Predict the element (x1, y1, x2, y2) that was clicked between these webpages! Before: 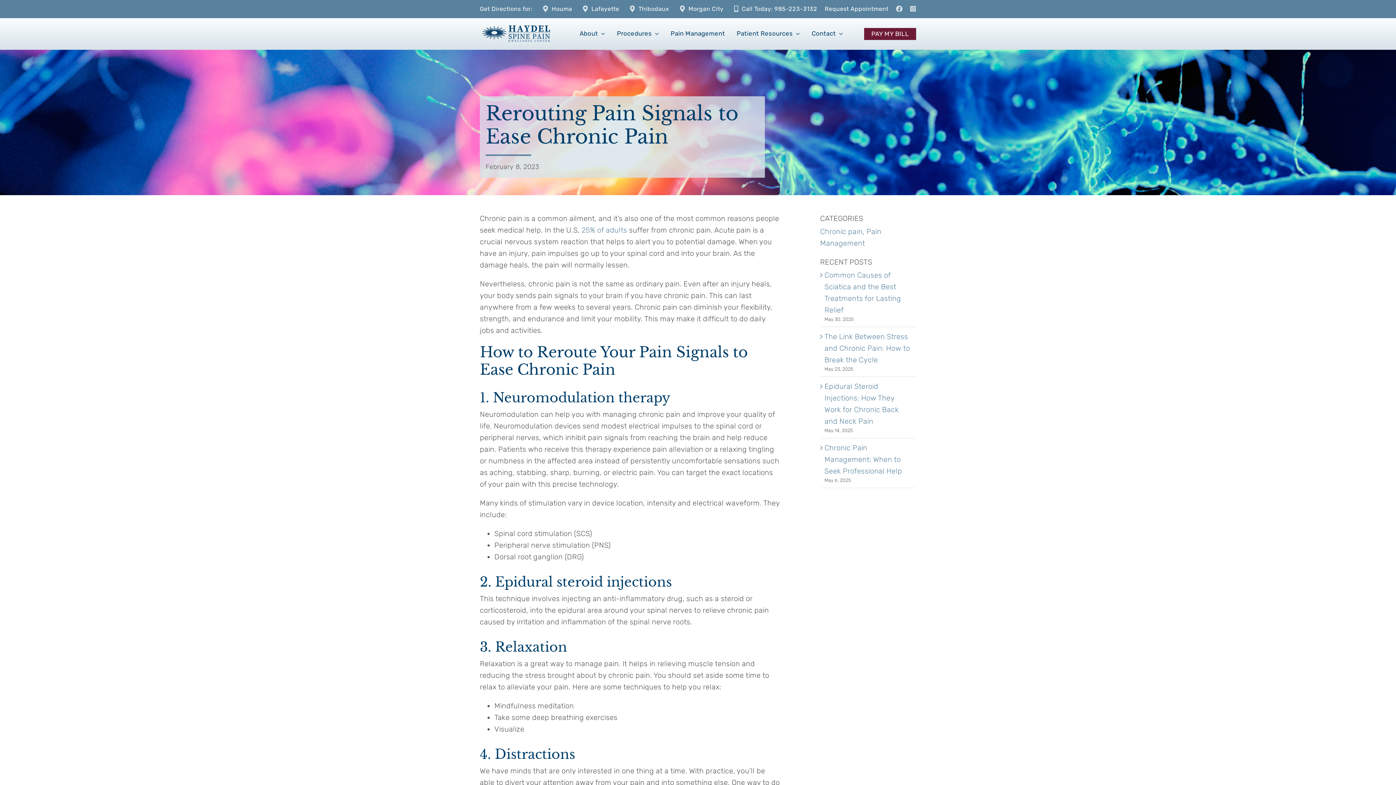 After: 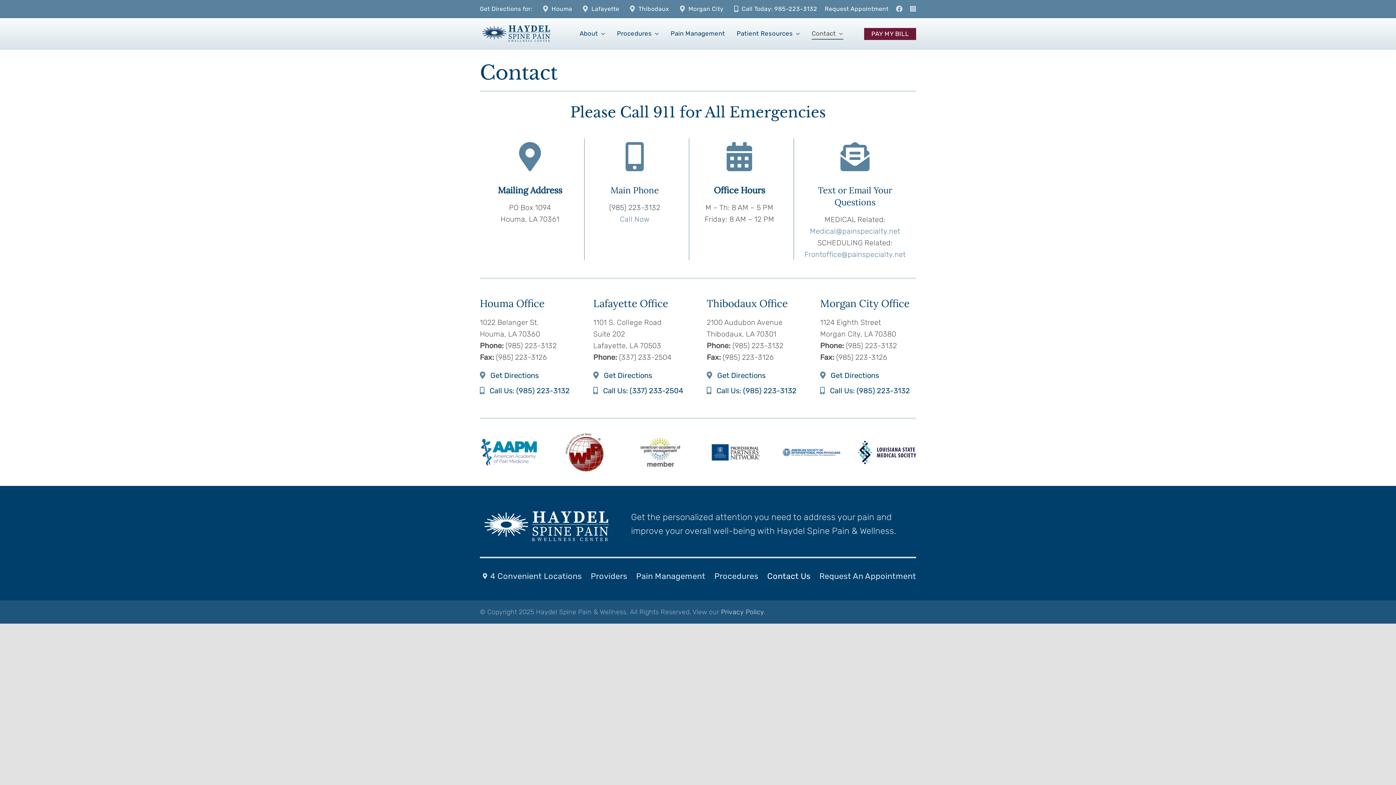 Action: label: Contact bbox: (811, 28, 843, 39)